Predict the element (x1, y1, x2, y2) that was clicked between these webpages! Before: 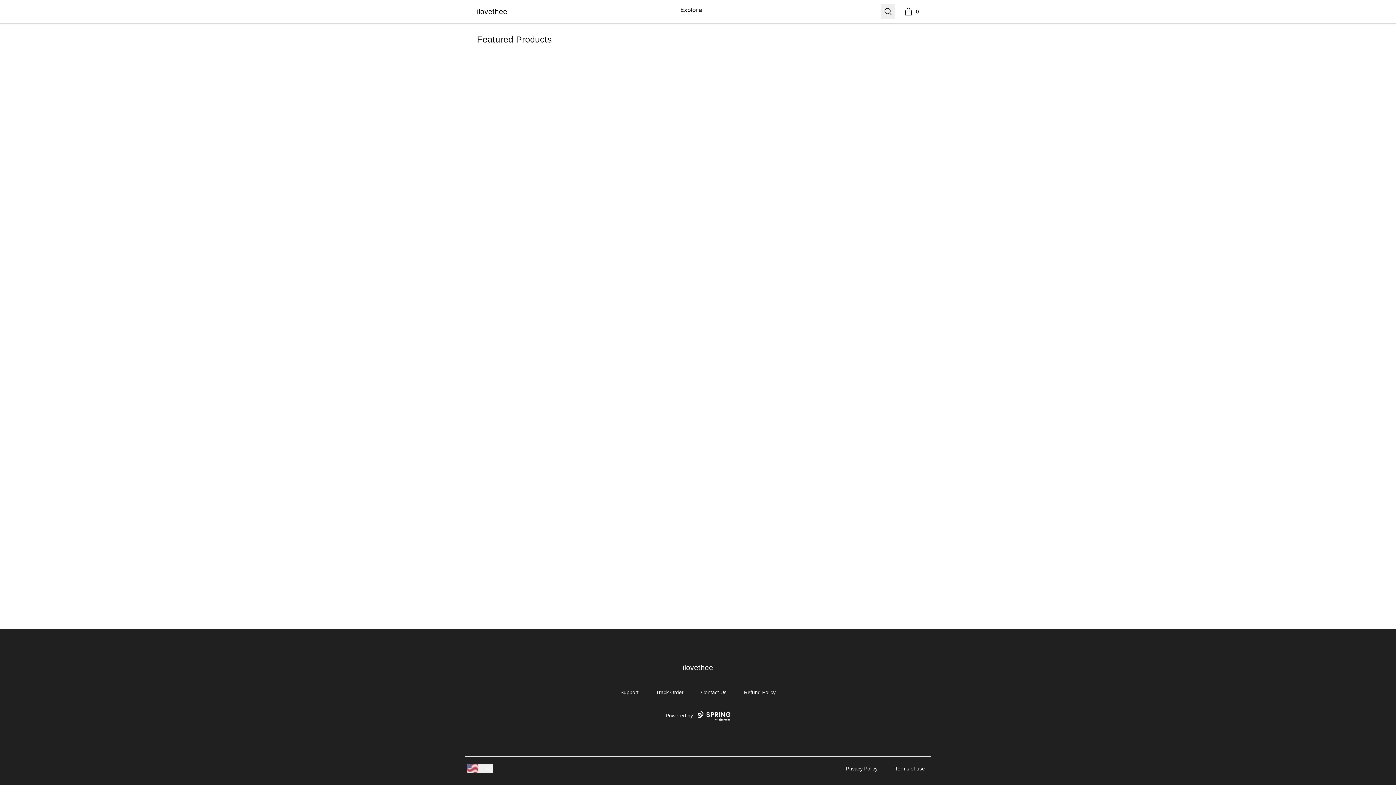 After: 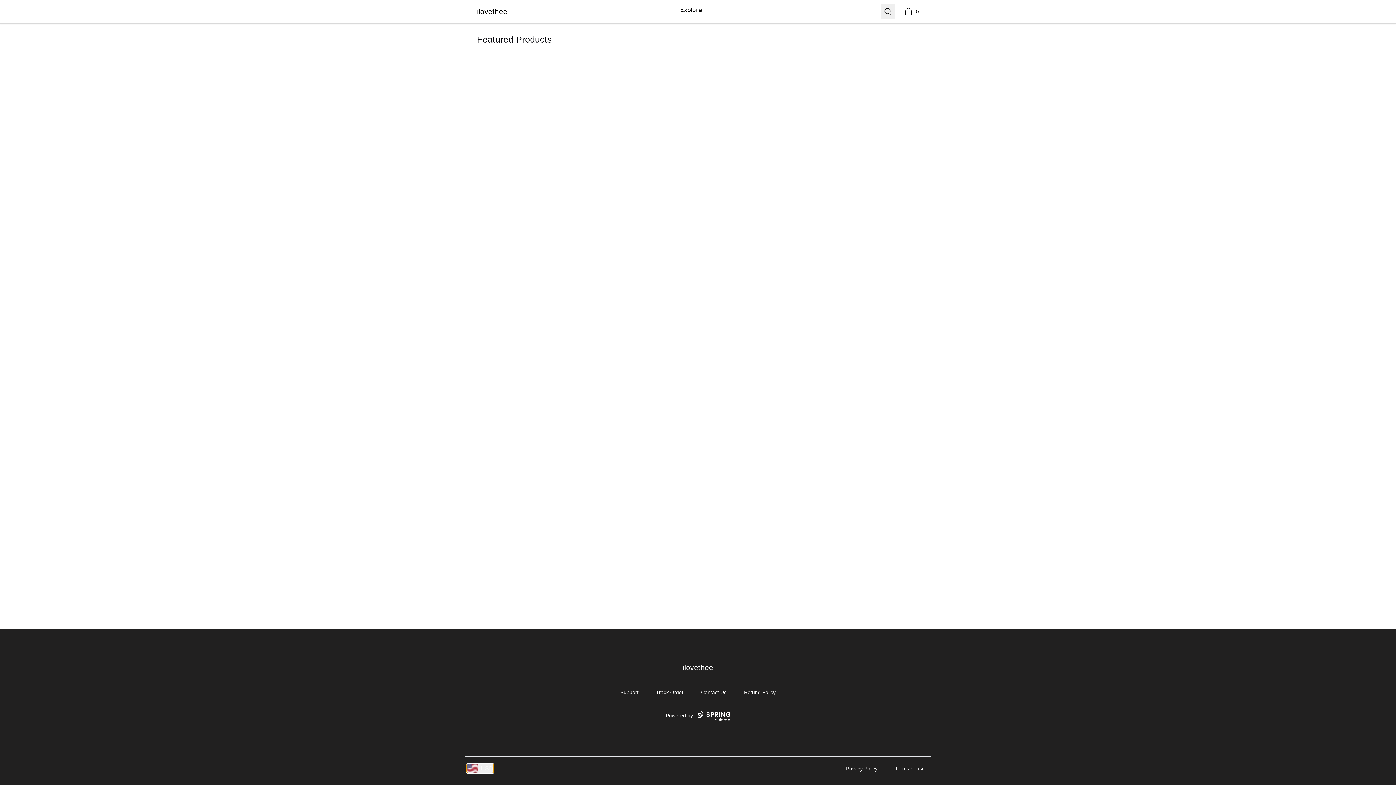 Action: bbox: (466, 764, 493, 773) label: region-and-currency